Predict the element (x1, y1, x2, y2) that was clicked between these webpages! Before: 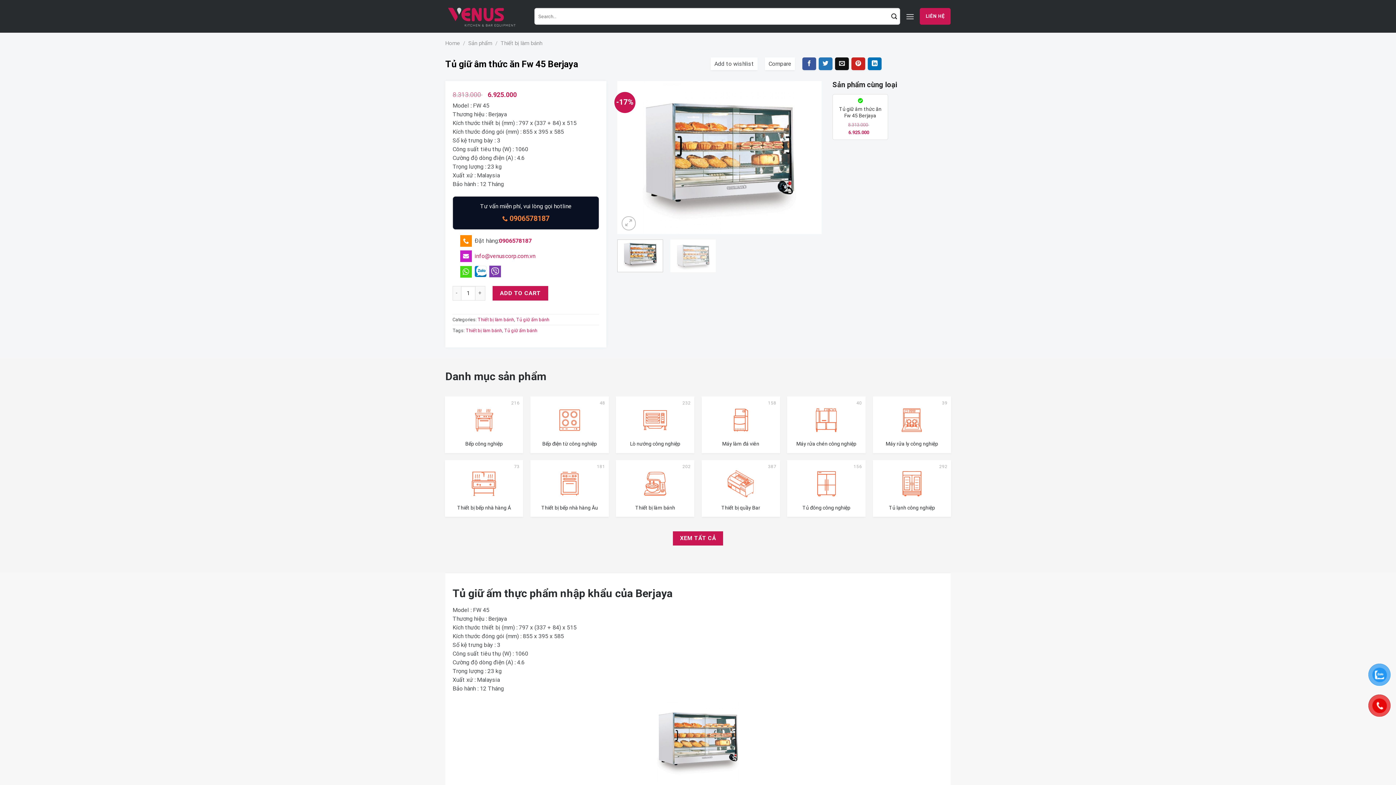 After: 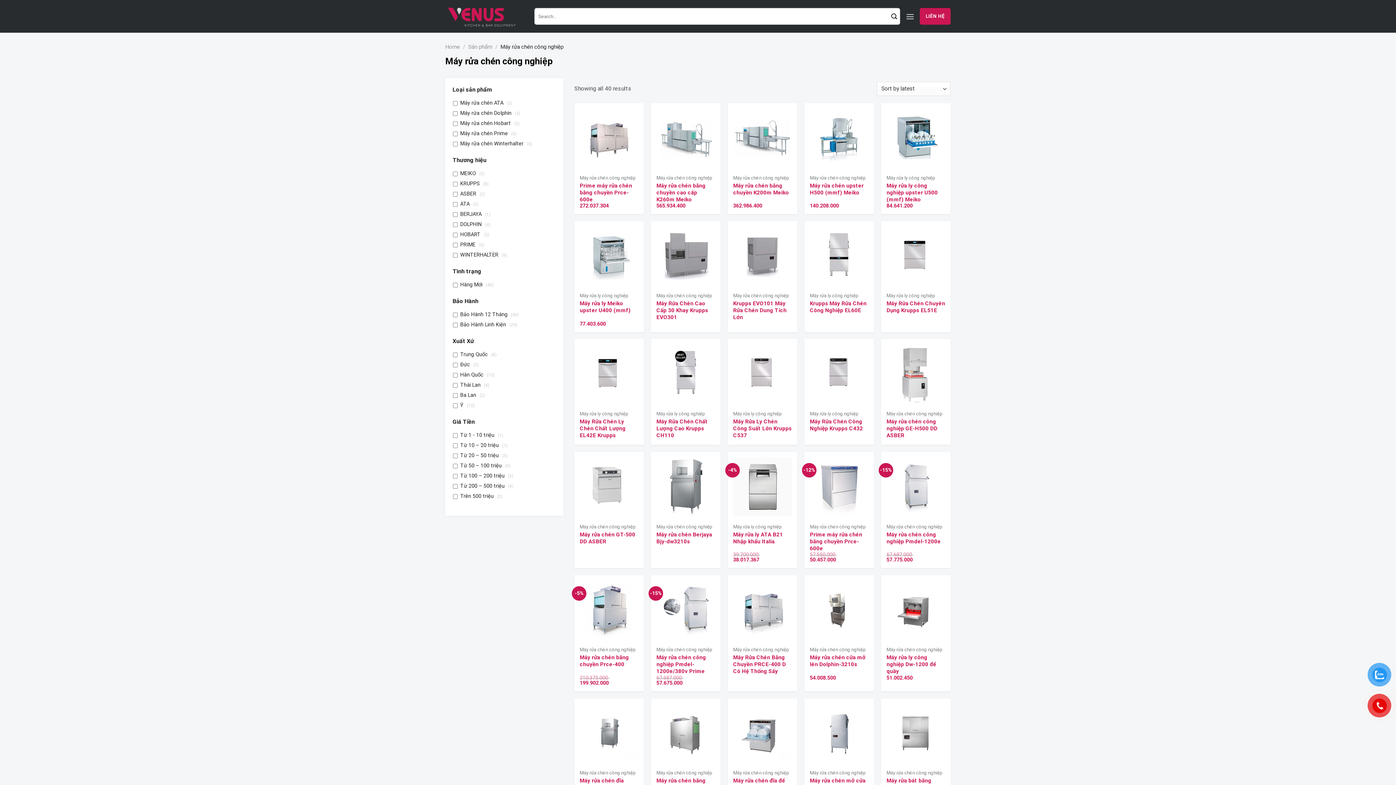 Action: label: Visit product category Máy rửa chén công nghiệp bbox: (787, 396, 865, 453)